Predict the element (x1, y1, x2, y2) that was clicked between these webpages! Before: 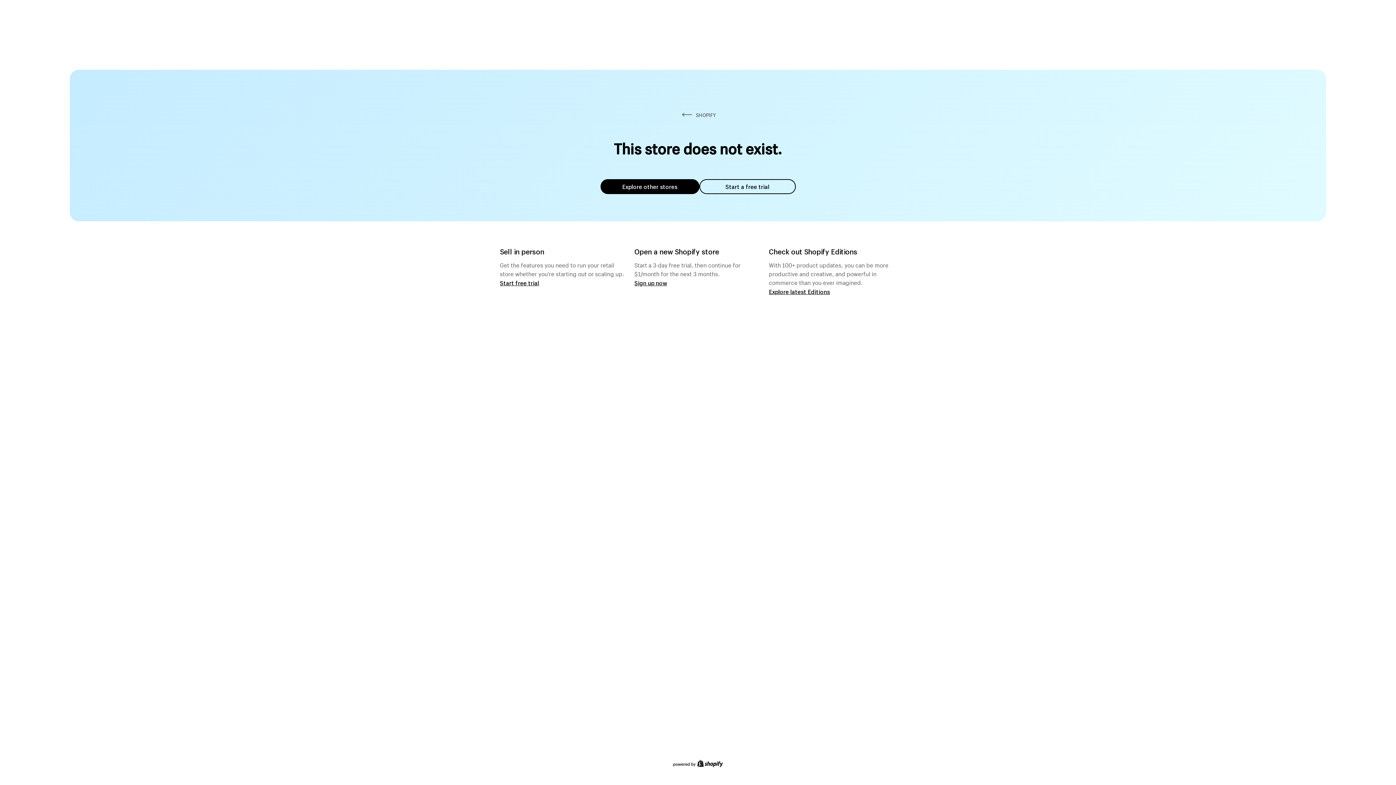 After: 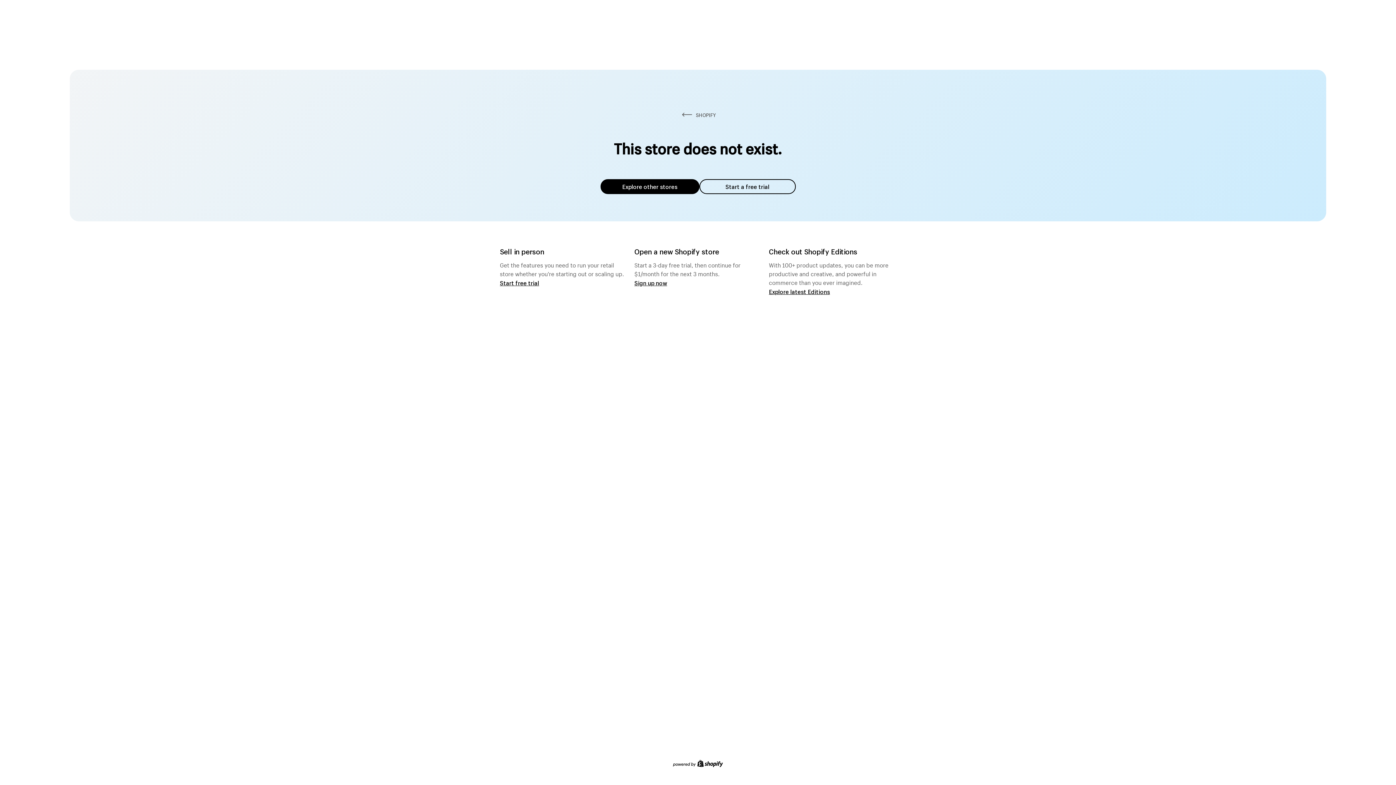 Action: label: Explore other stores bbox: (600, 179, 699, 194)